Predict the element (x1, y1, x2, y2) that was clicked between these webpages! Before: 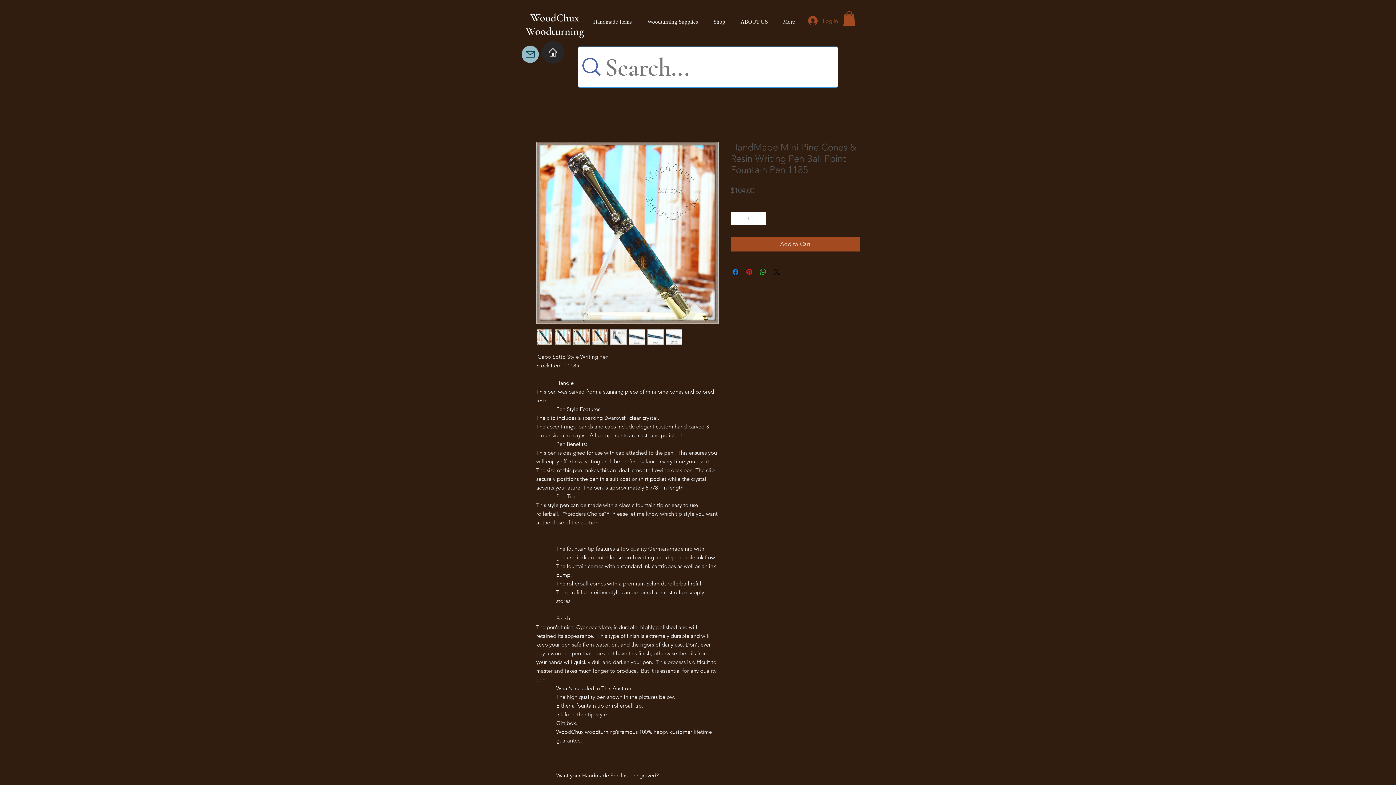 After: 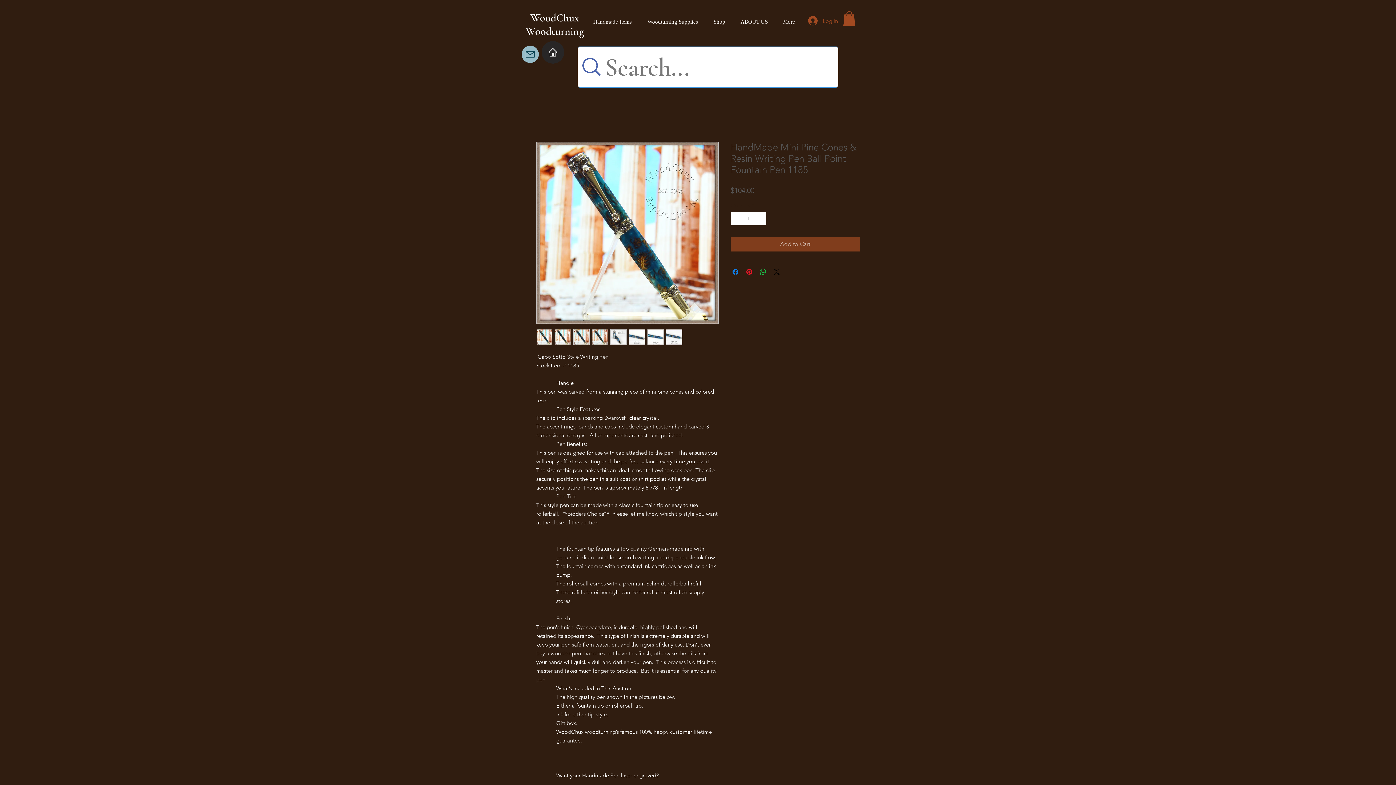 Action: label: Add to Cart bbox: (730, 236, 860, 251)